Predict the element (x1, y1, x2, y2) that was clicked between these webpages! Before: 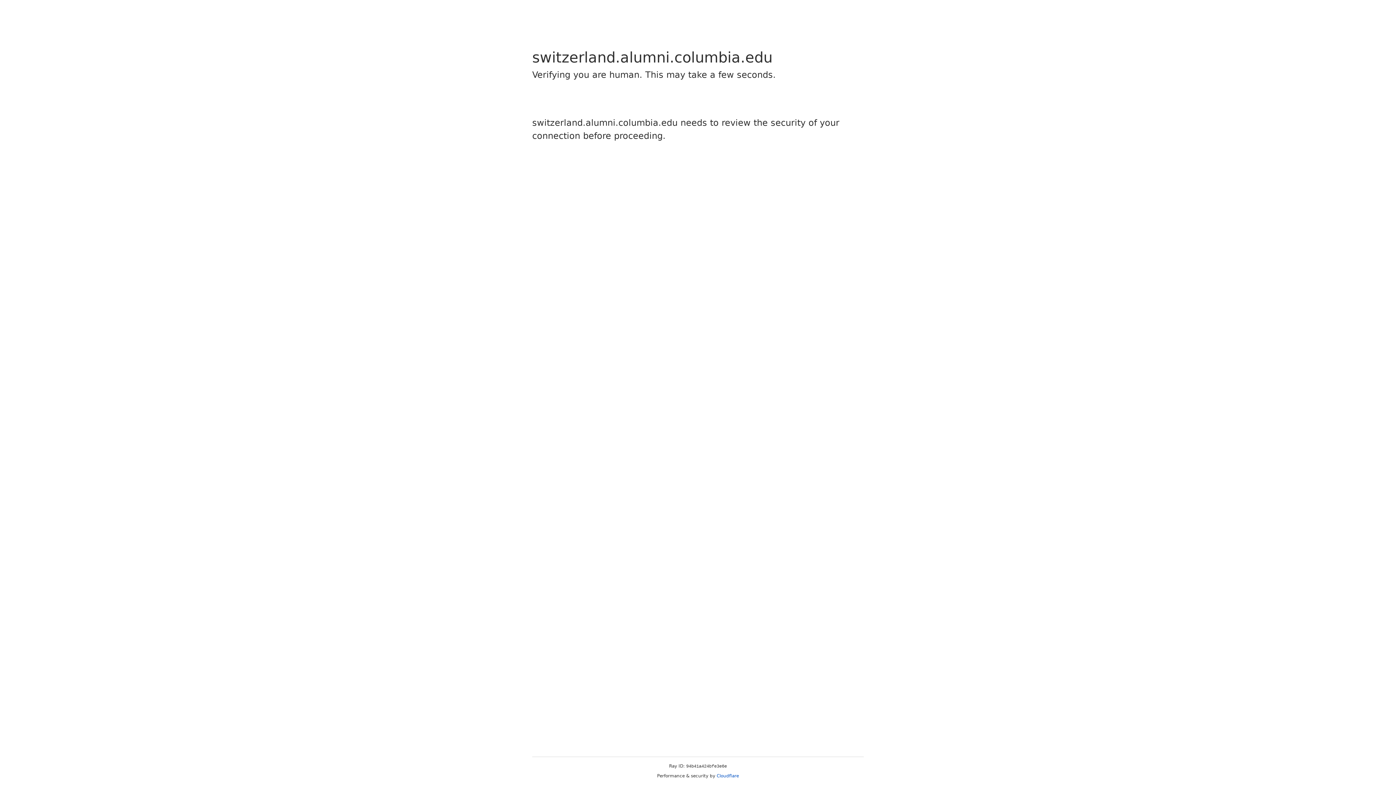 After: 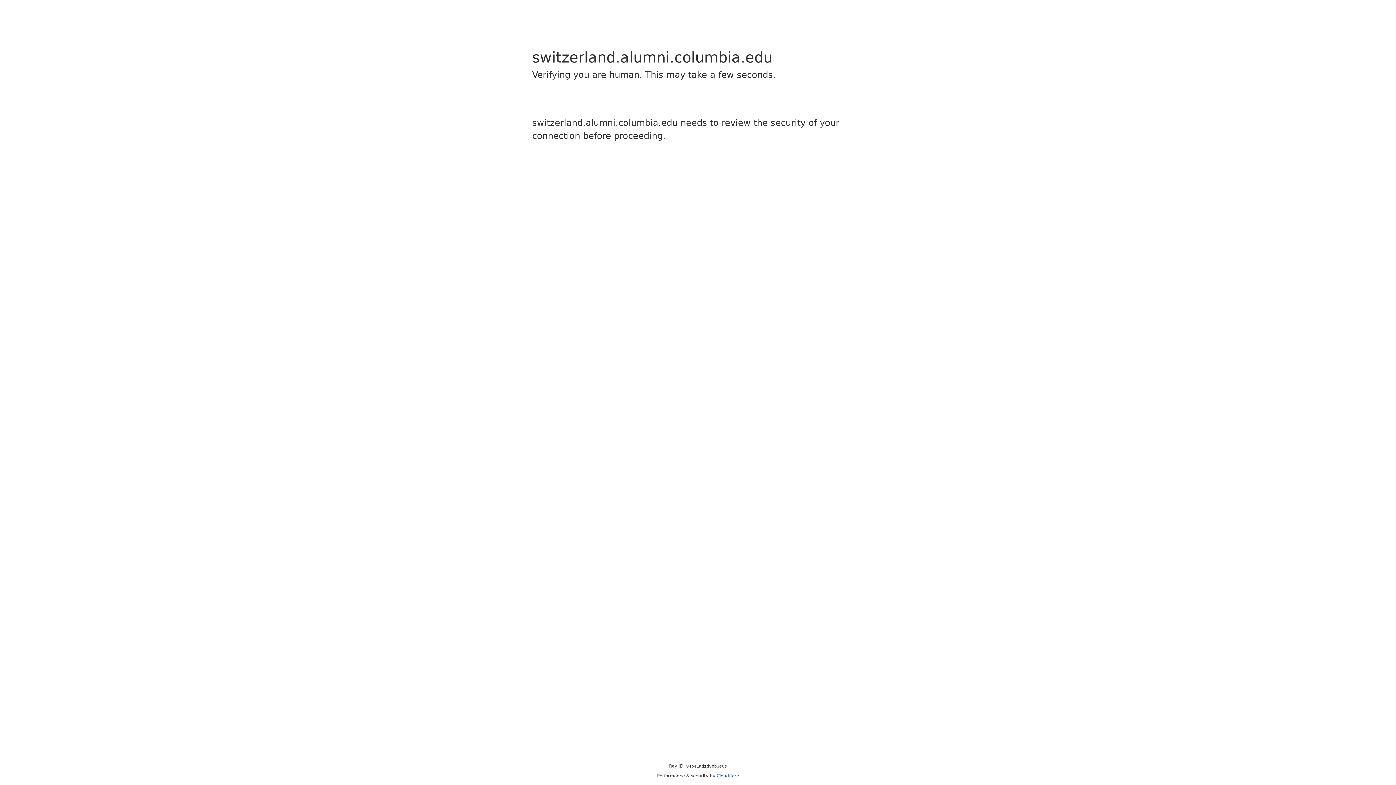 Action: bbox: (716, 773, 739, 778) label: Cloudflare